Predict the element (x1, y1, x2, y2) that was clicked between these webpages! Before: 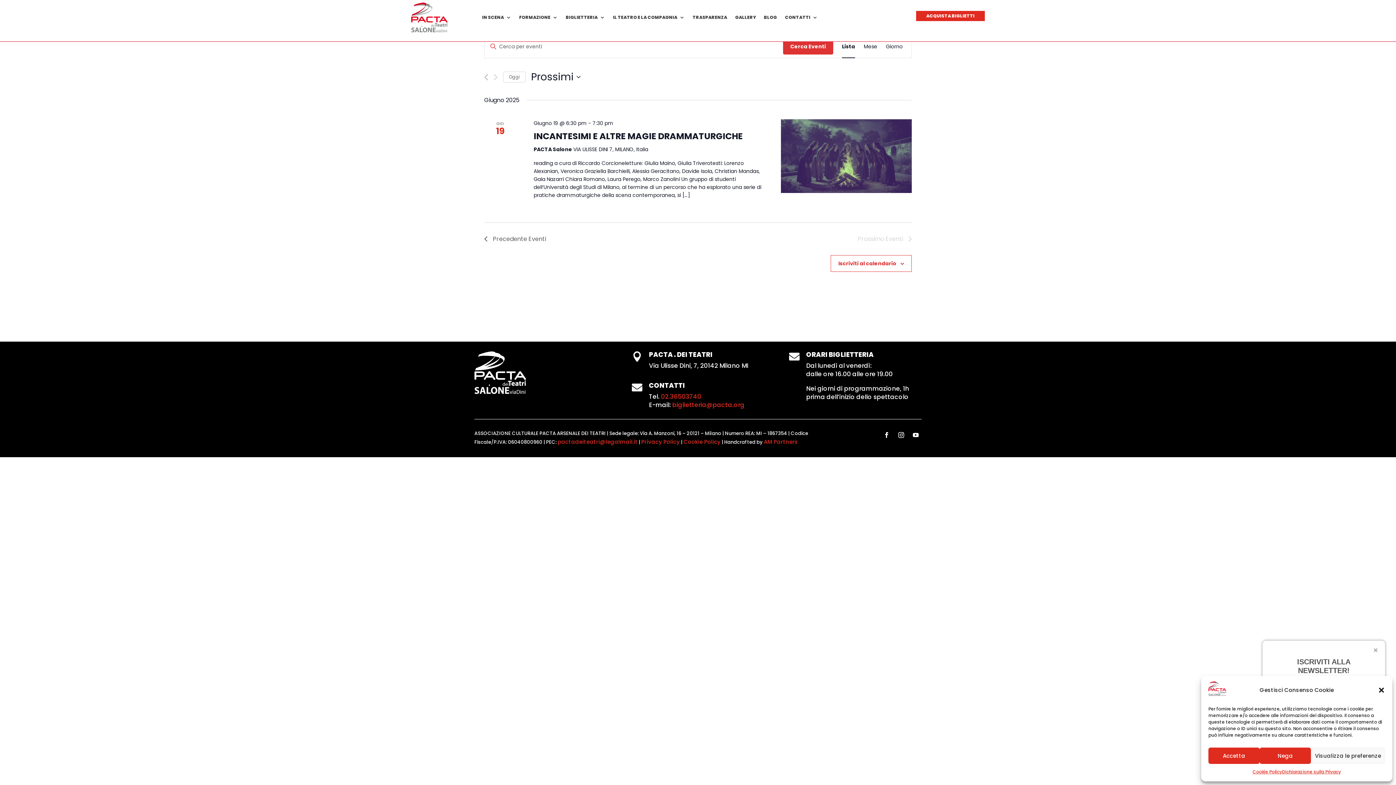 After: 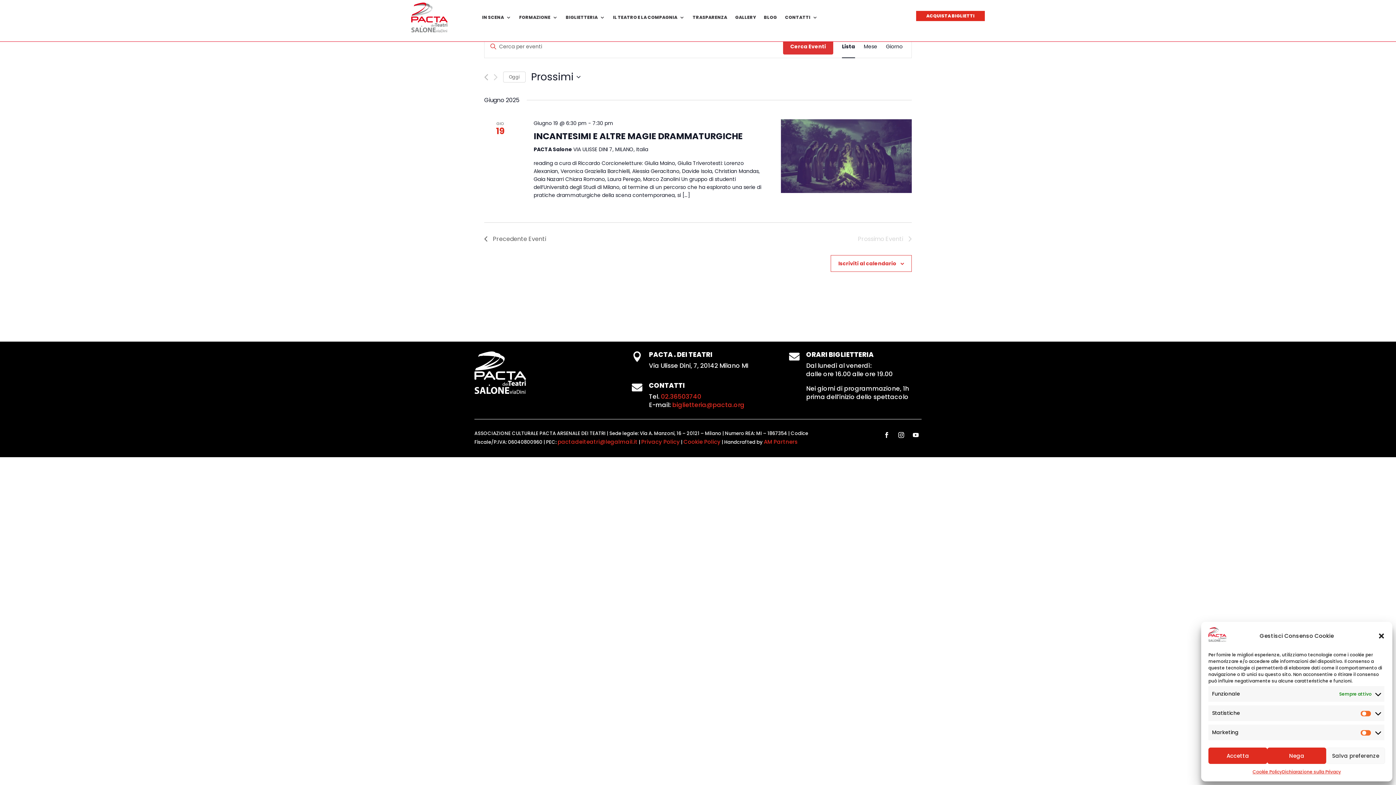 Action: bbox: (1311, 748, 1385, 764) label: Visualizza le preferenze